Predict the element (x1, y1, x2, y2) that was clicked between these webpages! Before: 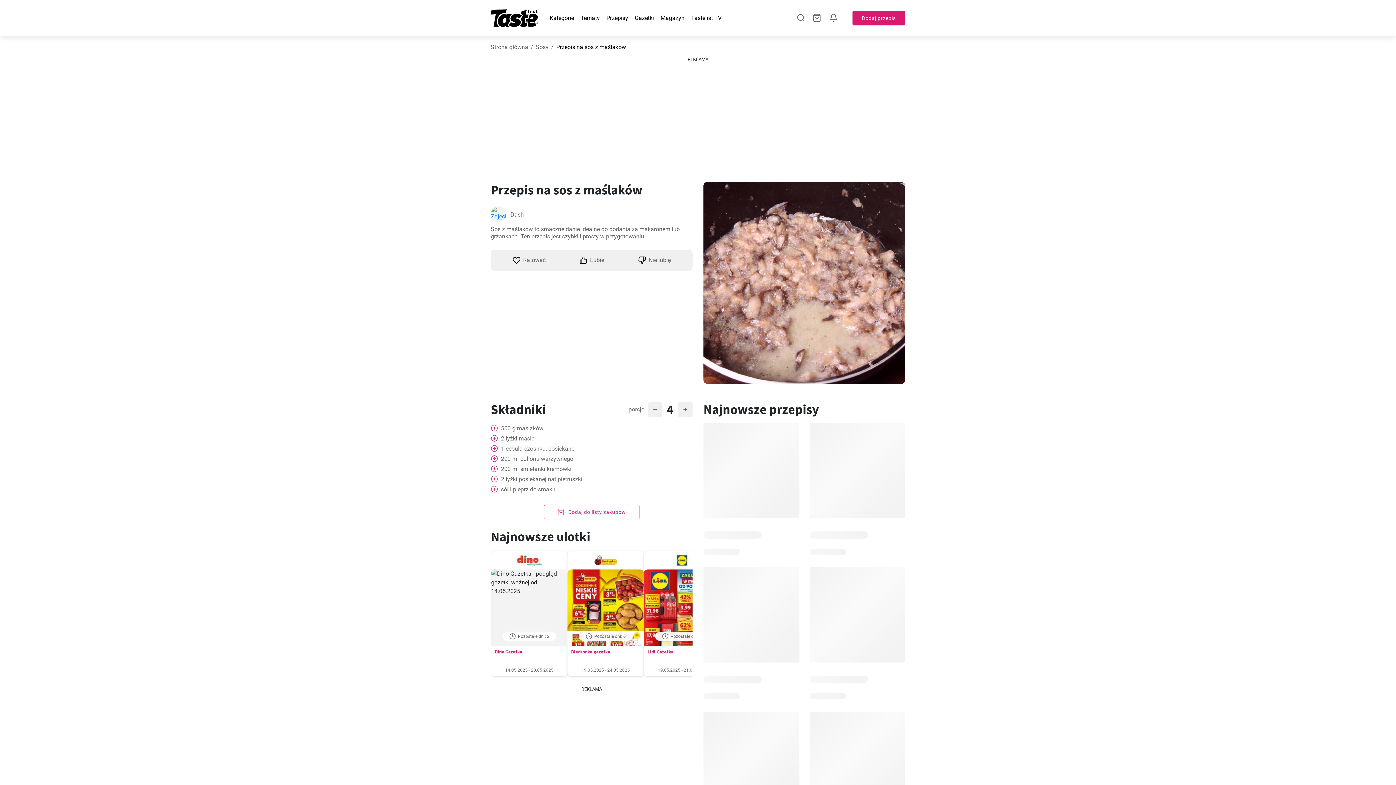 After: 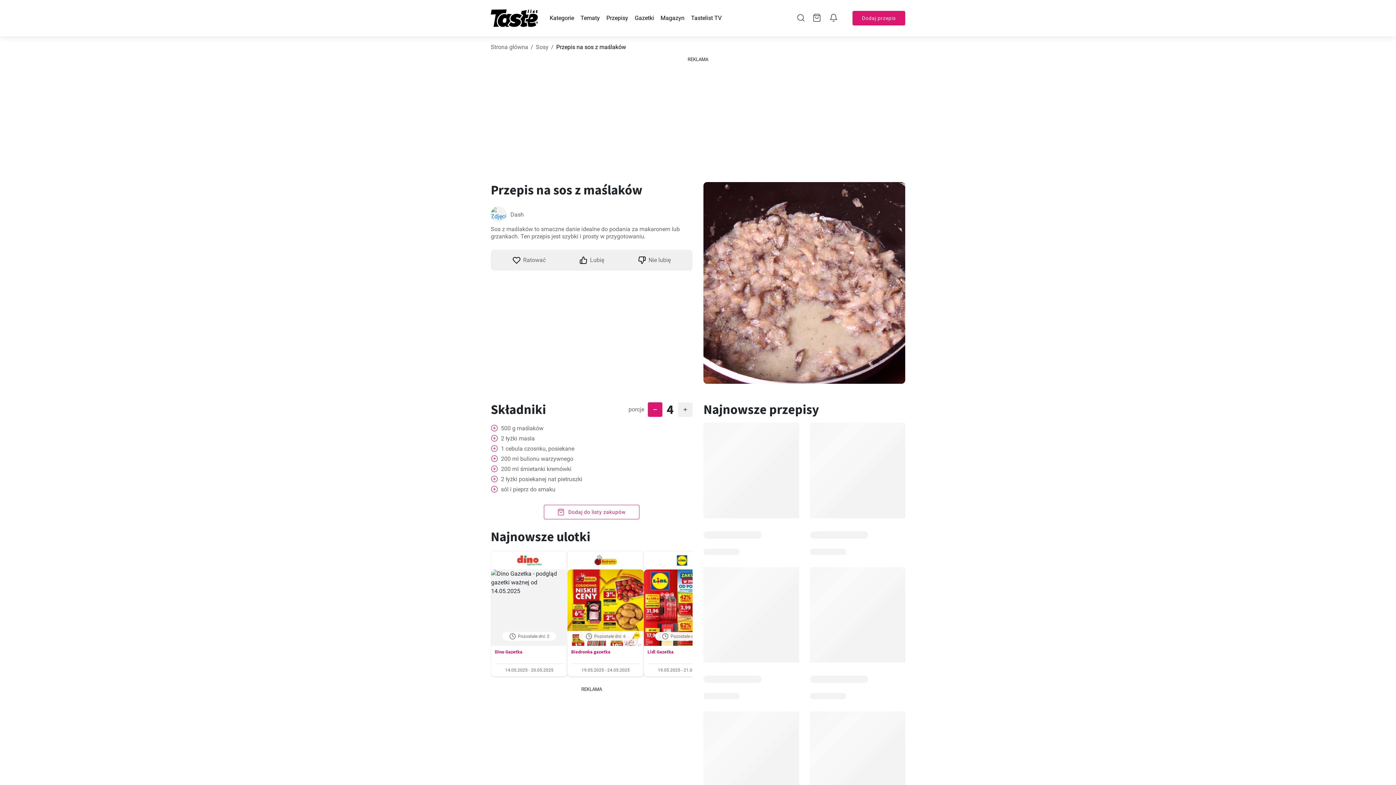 Action: bbox: (648, 402, 662, 417)